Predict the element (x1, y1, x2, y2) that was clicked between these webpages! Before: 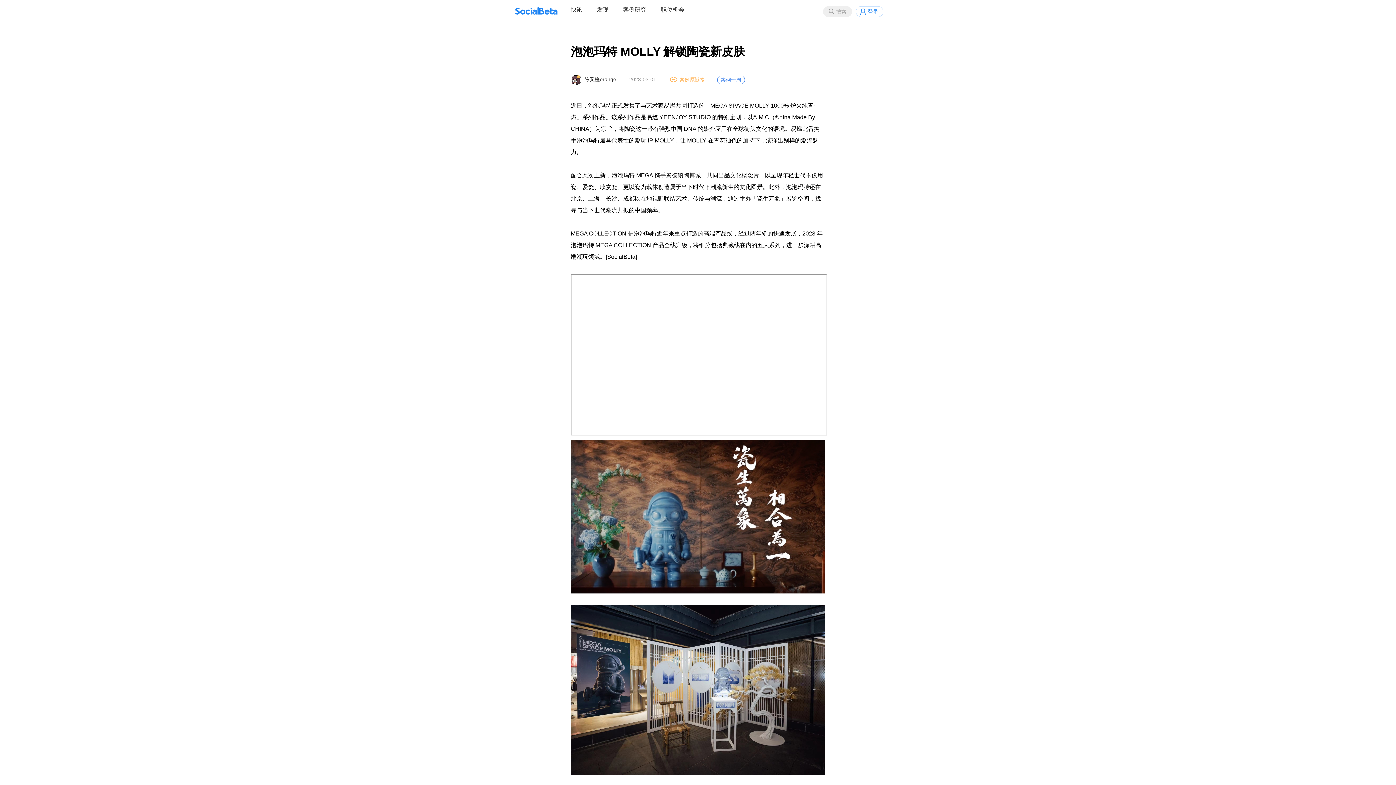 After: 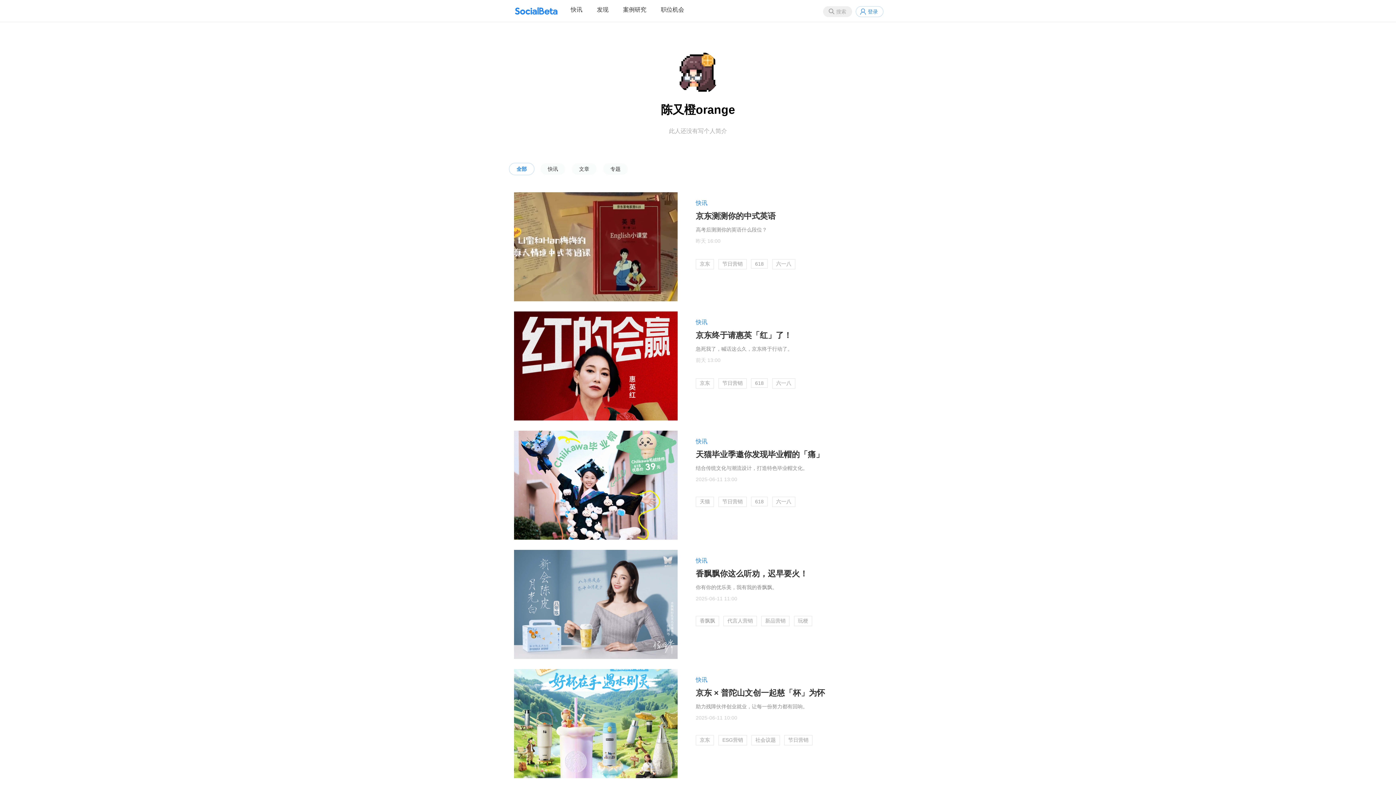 Action: bbox: (570, 76, 581, 82)